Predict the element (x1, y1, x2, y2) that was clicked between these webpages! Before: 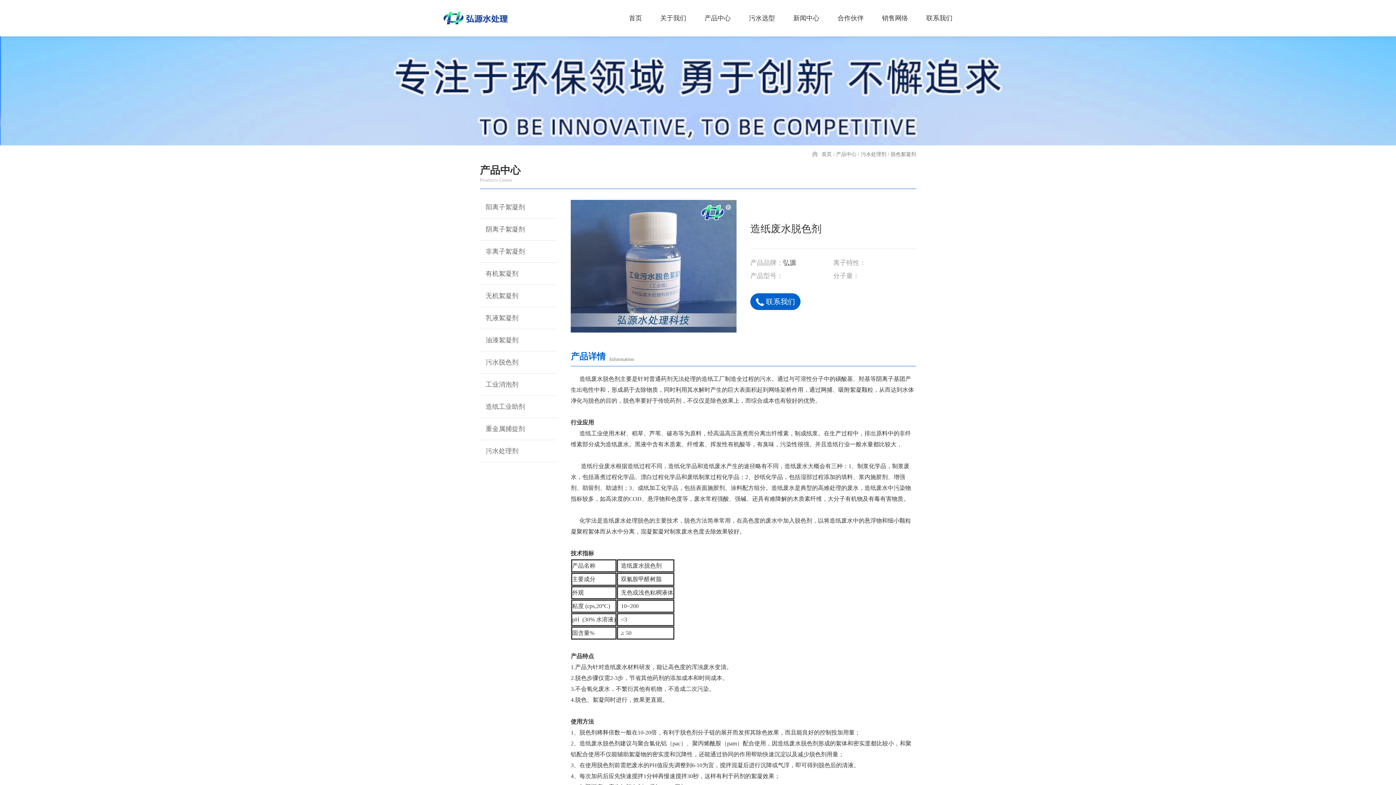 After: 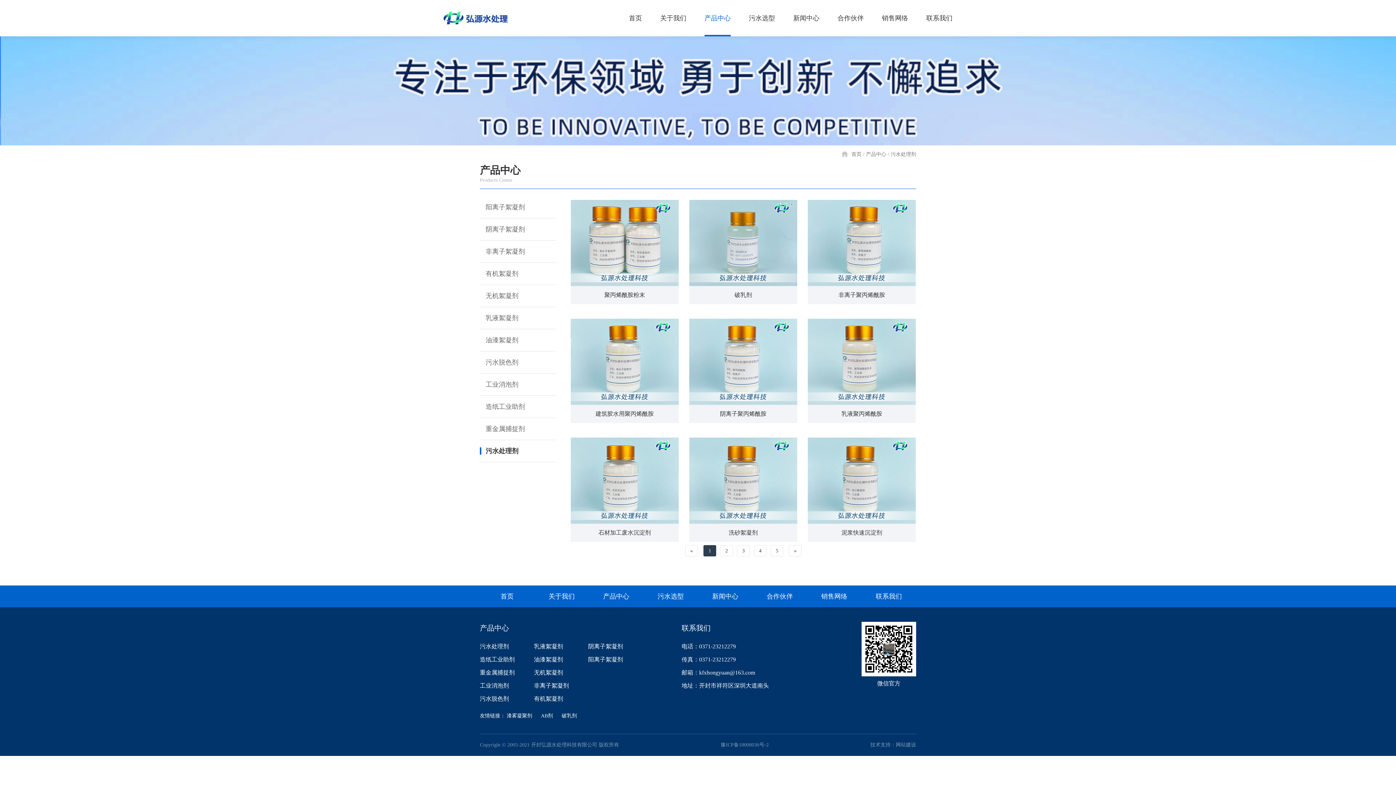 Action: label: 污水处理剂 bbox: (480, 440, 556, 462)